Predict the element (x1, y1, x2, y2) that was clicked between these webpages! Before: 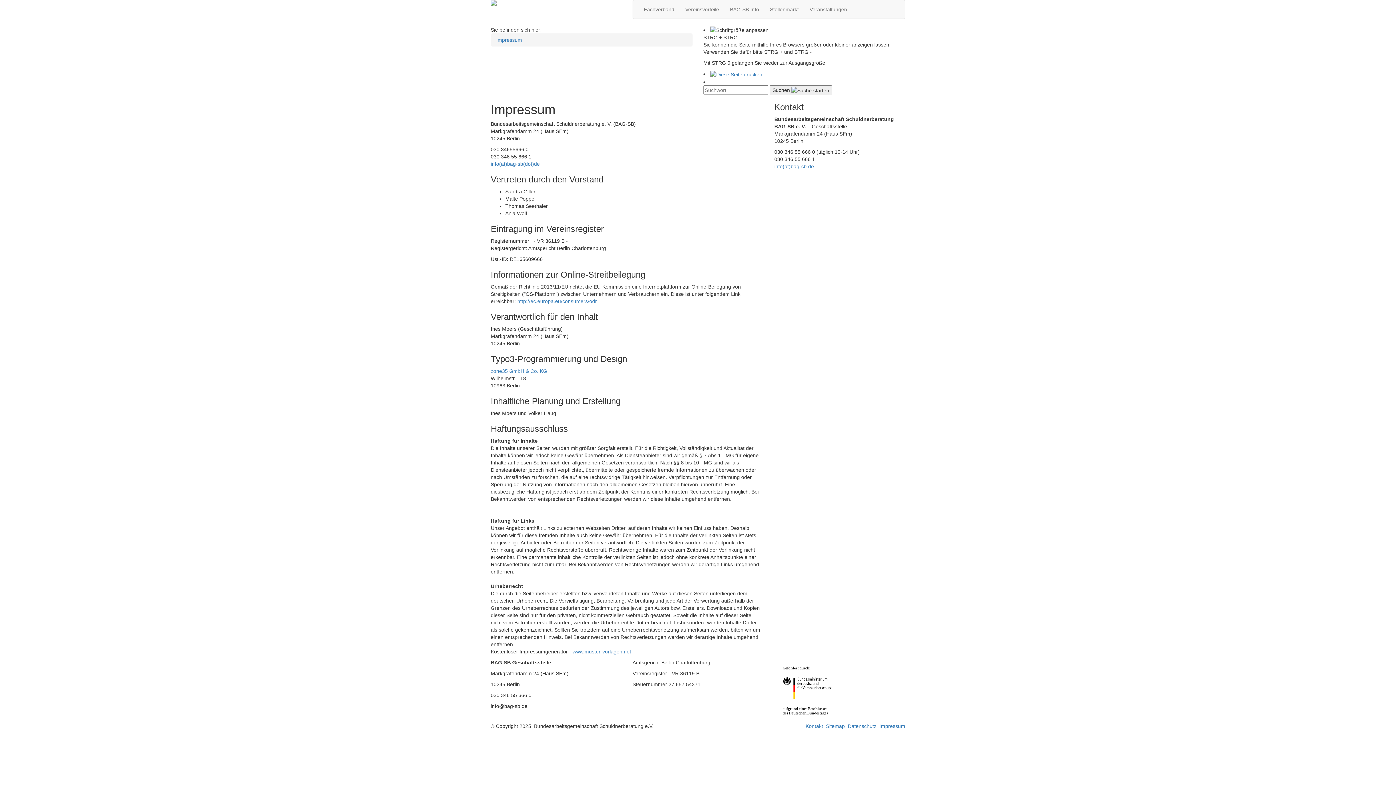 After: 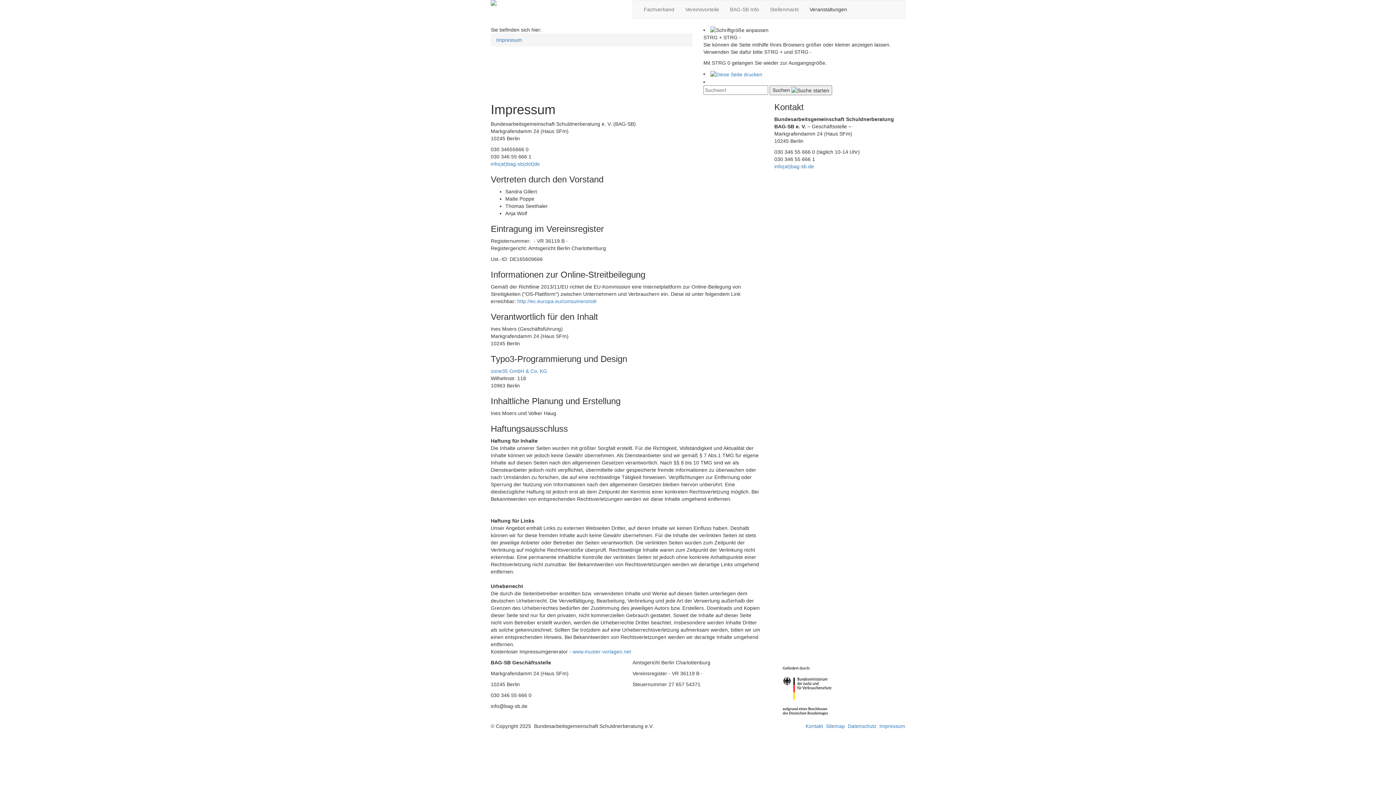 Action: label: Veranstaltungen bbox: (804, 0, 852, 18)